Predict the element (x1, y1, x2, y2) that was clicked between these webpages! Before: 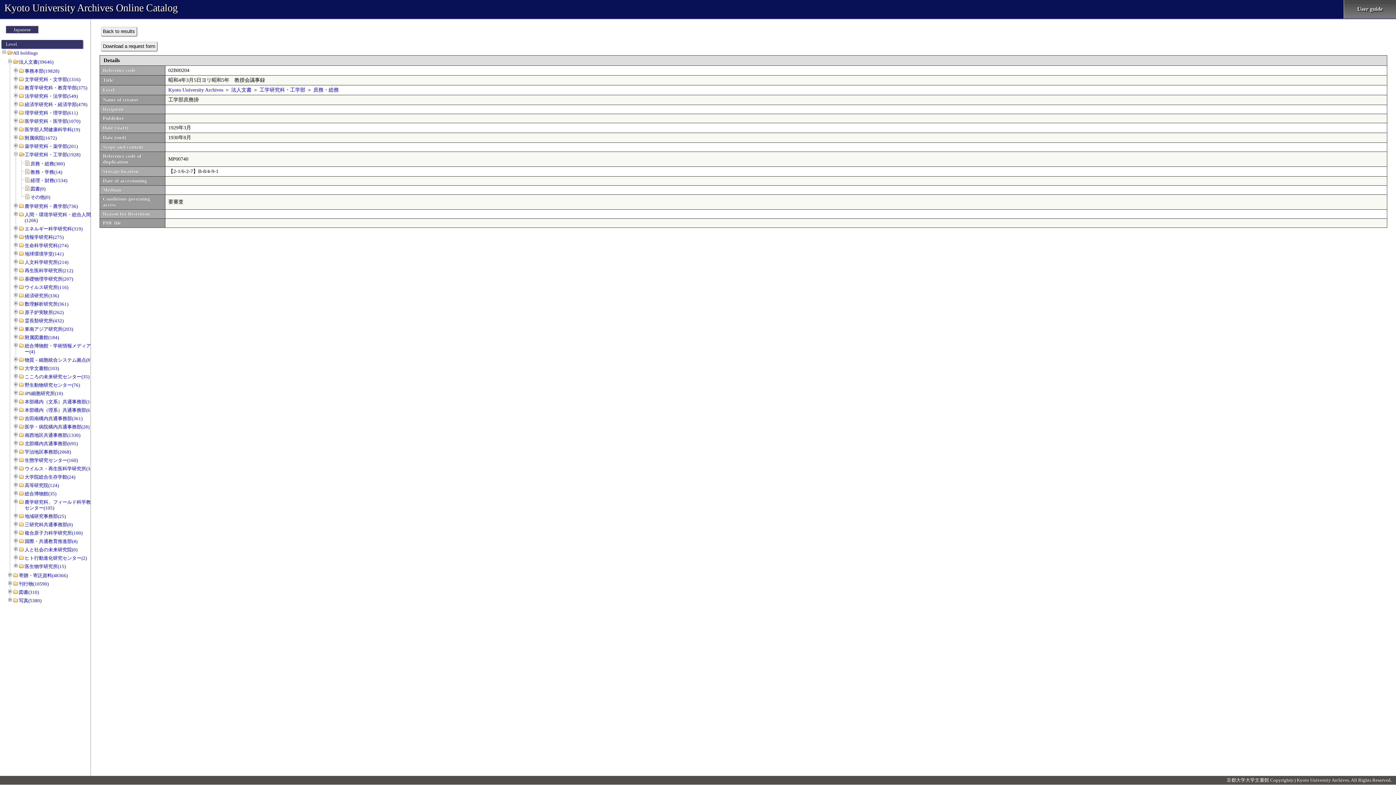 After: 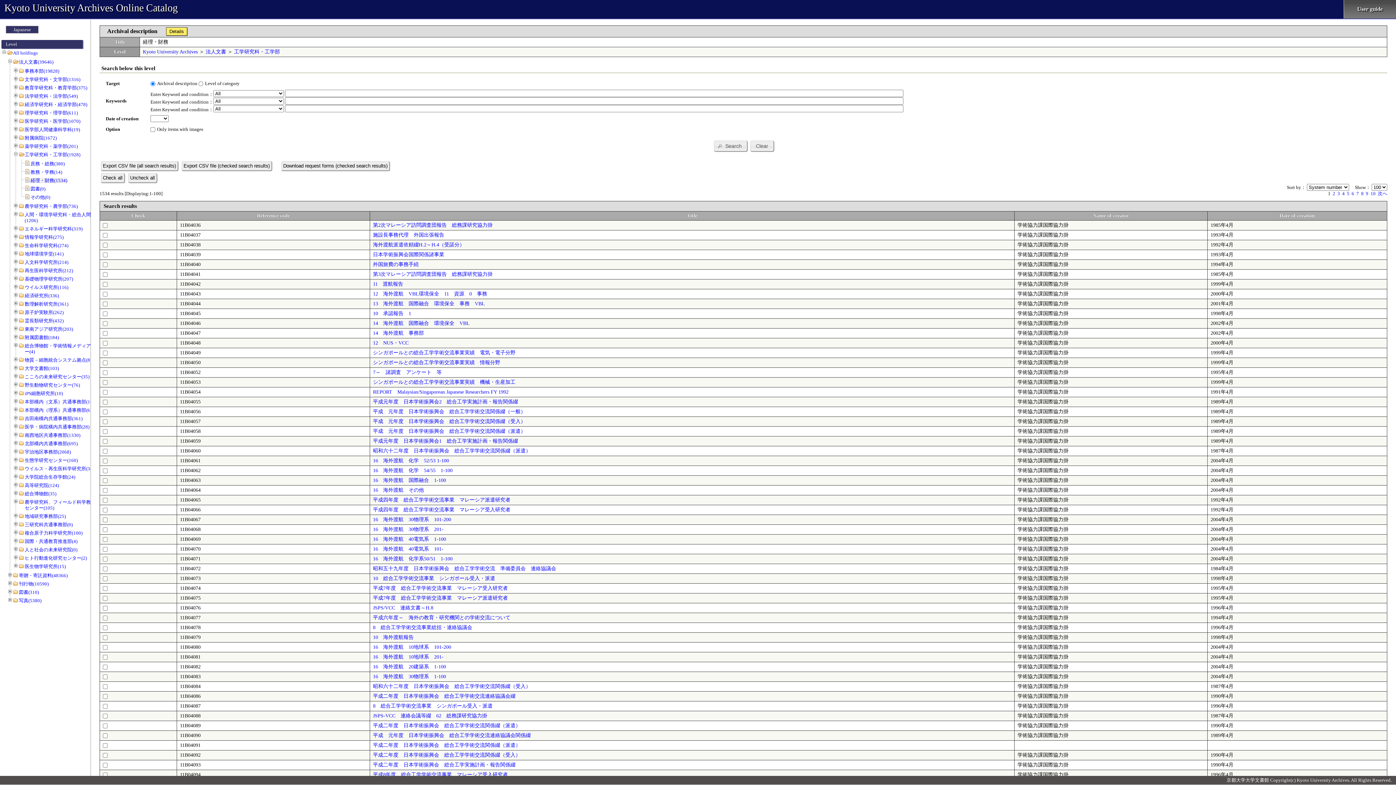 Action: label: 経理・財務(1534) bbox: (30, 177, 67, 183)